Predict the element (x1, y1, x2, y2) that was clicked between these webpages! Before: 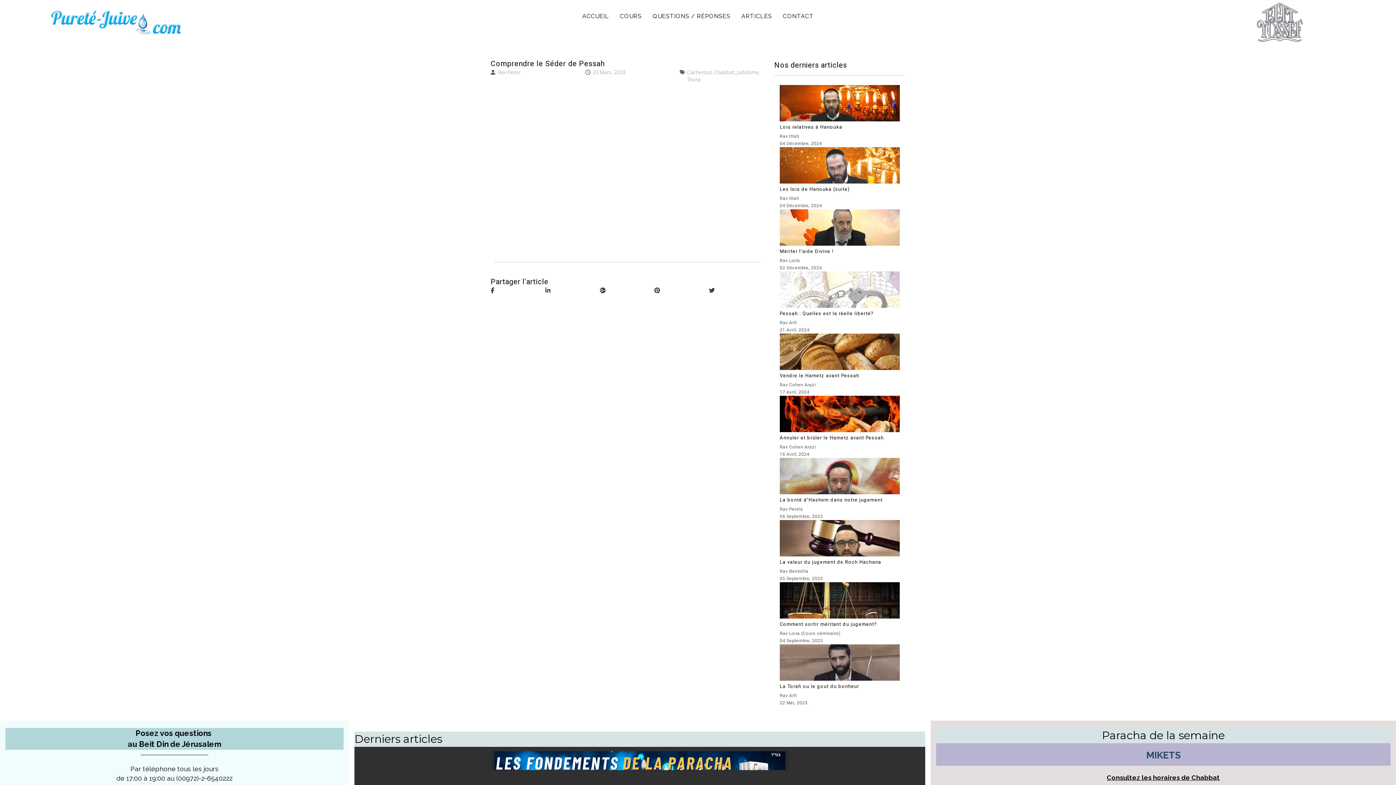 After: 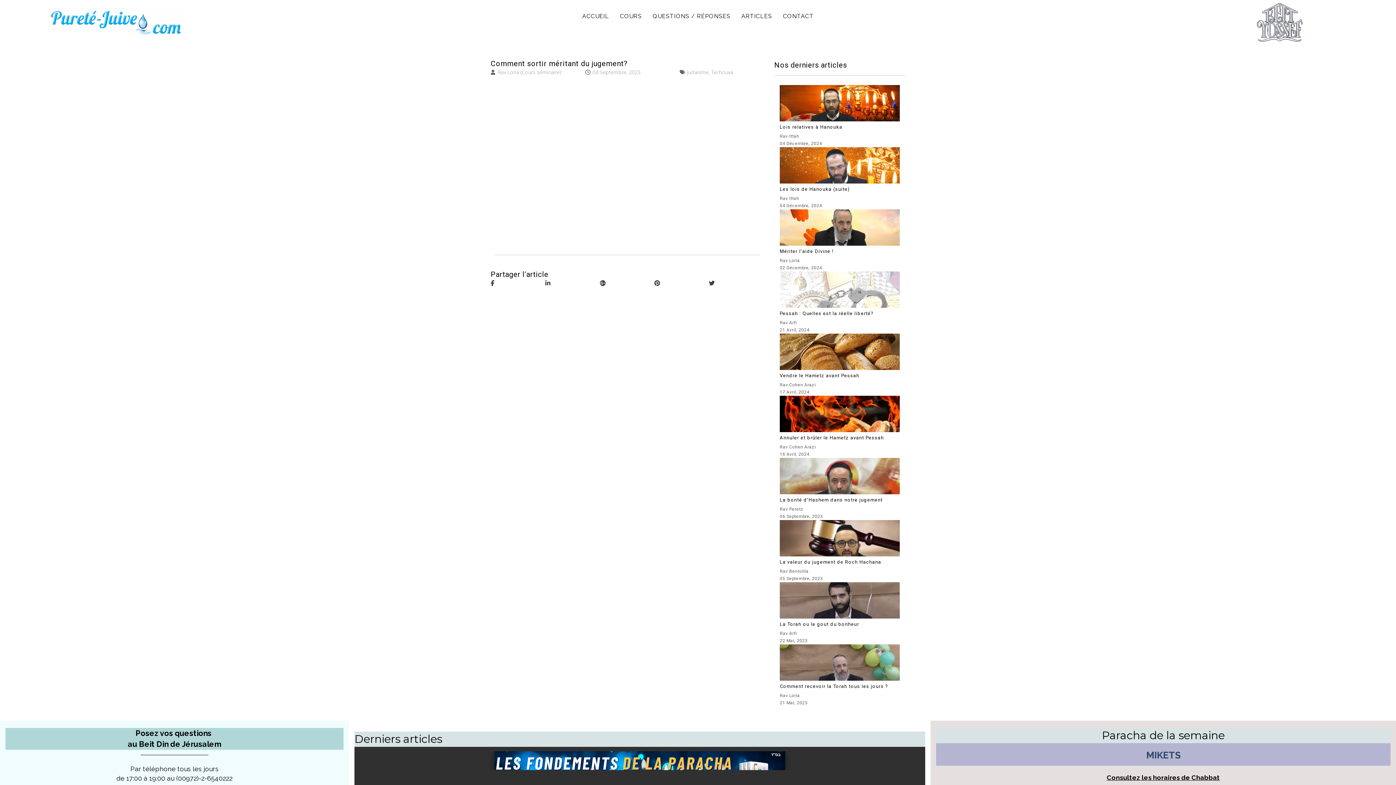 Action: label: Comment sortir méritant du jugement? bbox: (780, 618, 900, 629)